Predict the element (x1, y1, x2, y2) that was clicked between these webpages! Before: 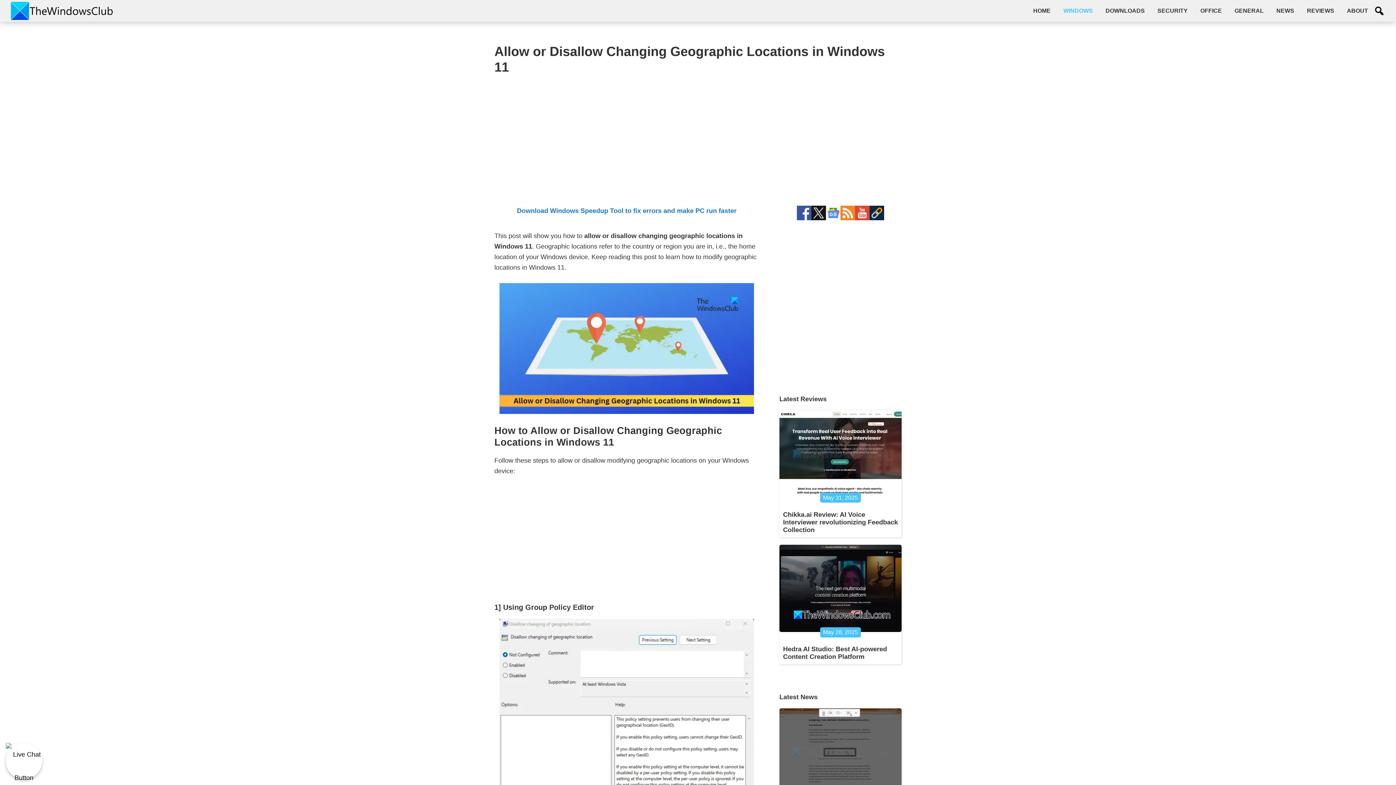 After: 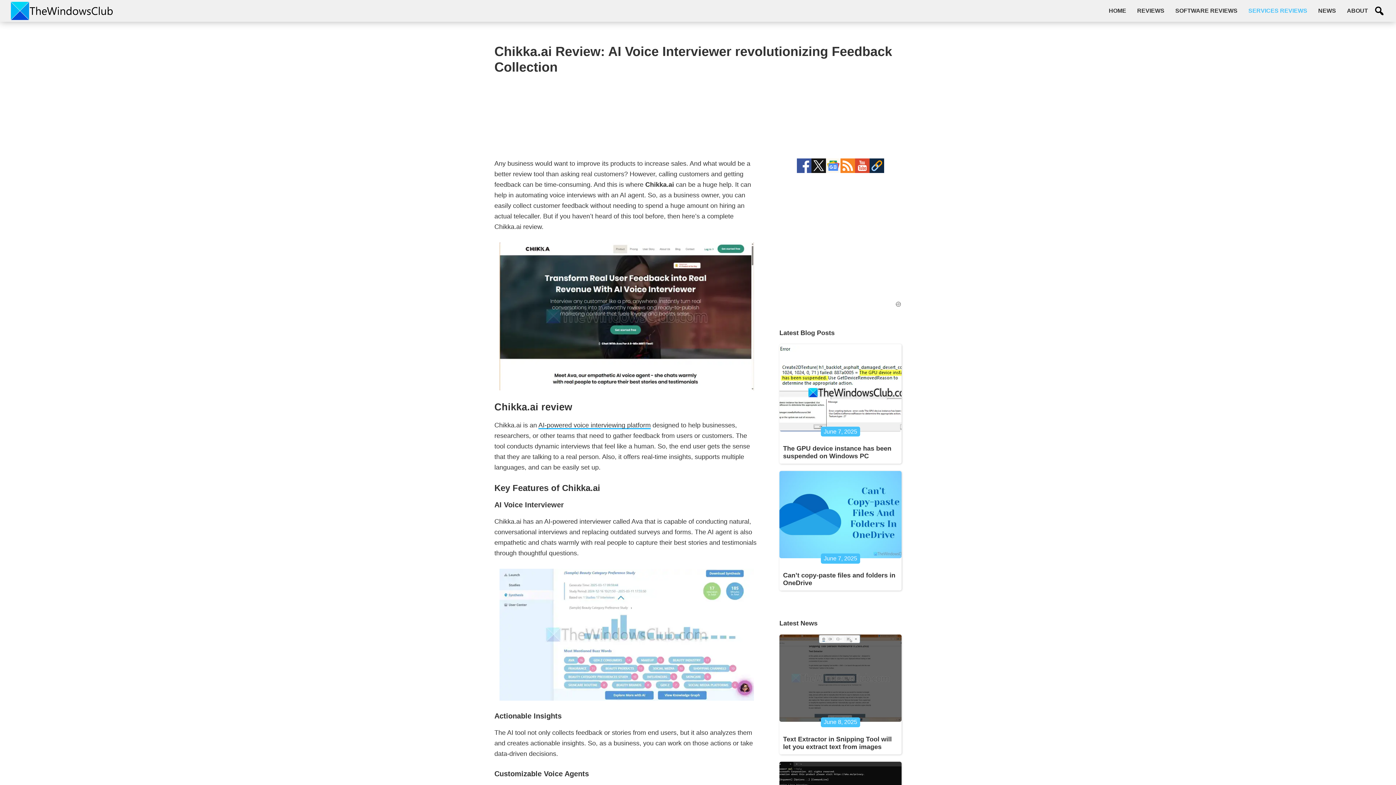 Action: bbox: (779, 410, 901, 497)